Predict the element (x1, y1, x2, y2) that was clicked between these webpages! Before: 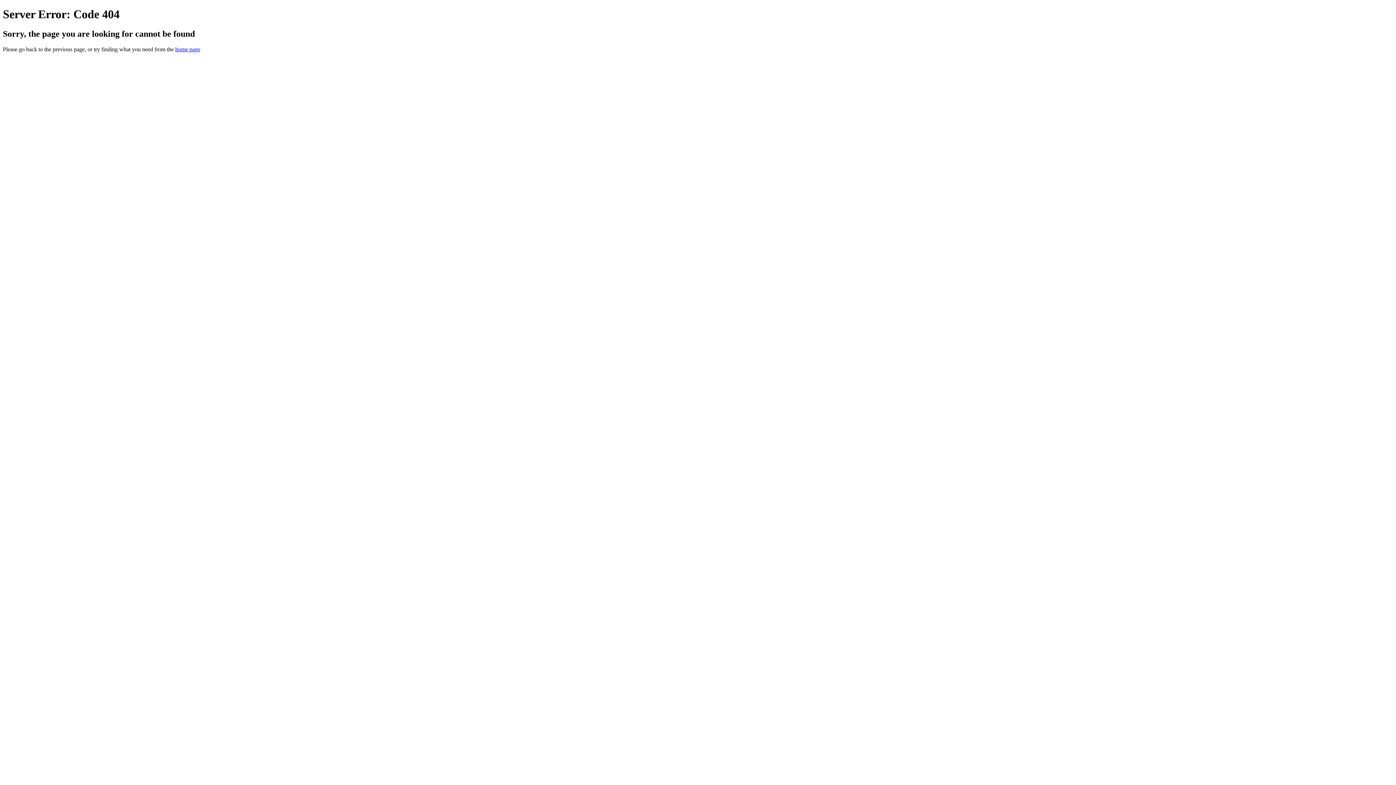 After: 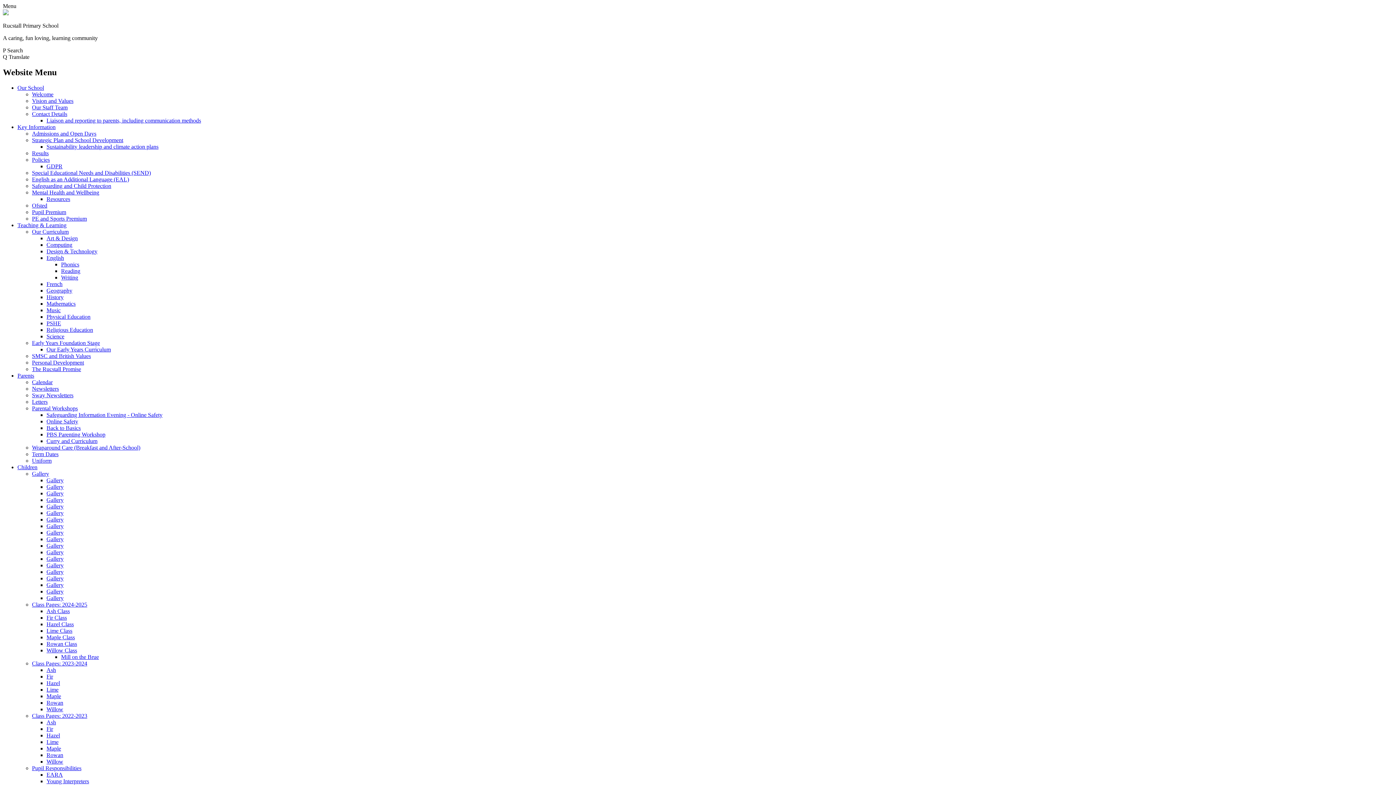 Action: label: home page bbox: (175, 46, 200, 52)